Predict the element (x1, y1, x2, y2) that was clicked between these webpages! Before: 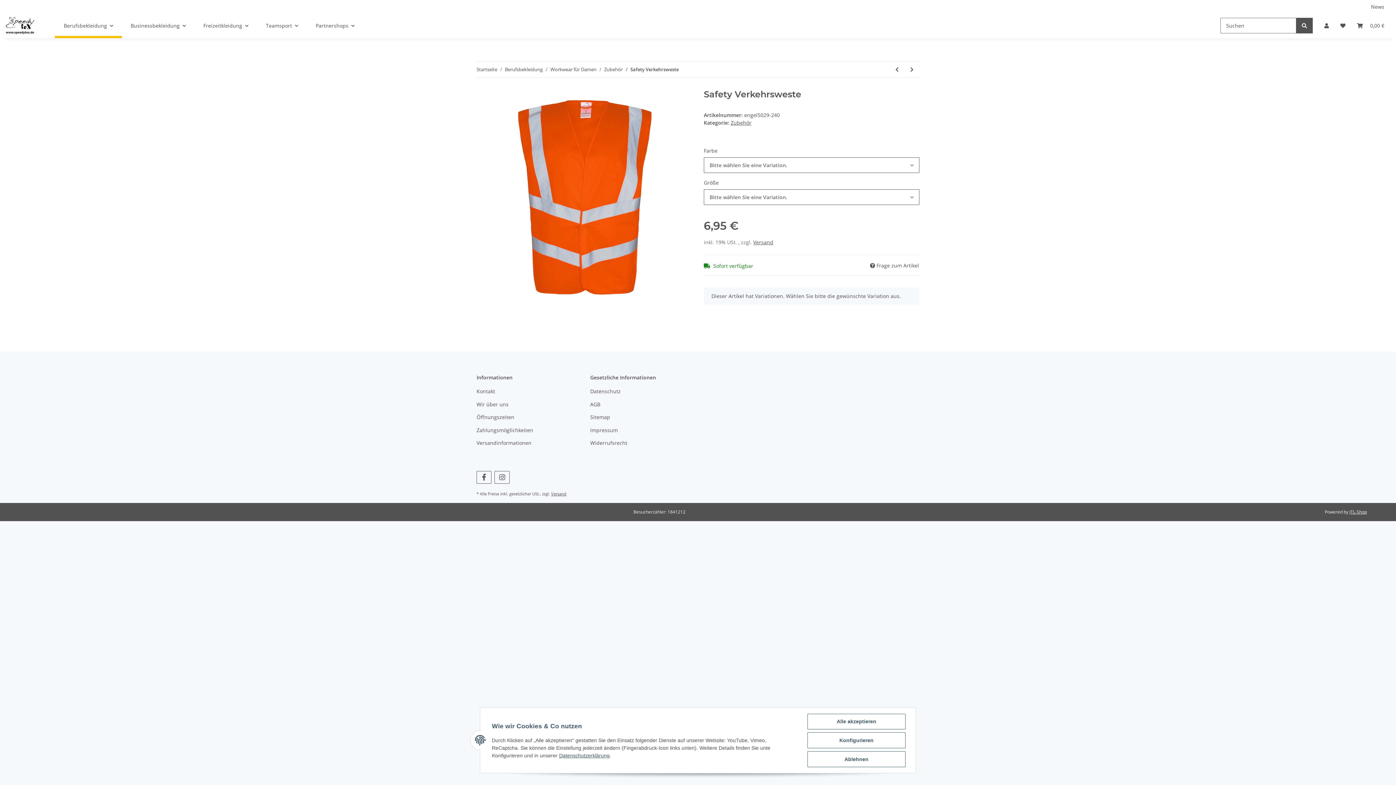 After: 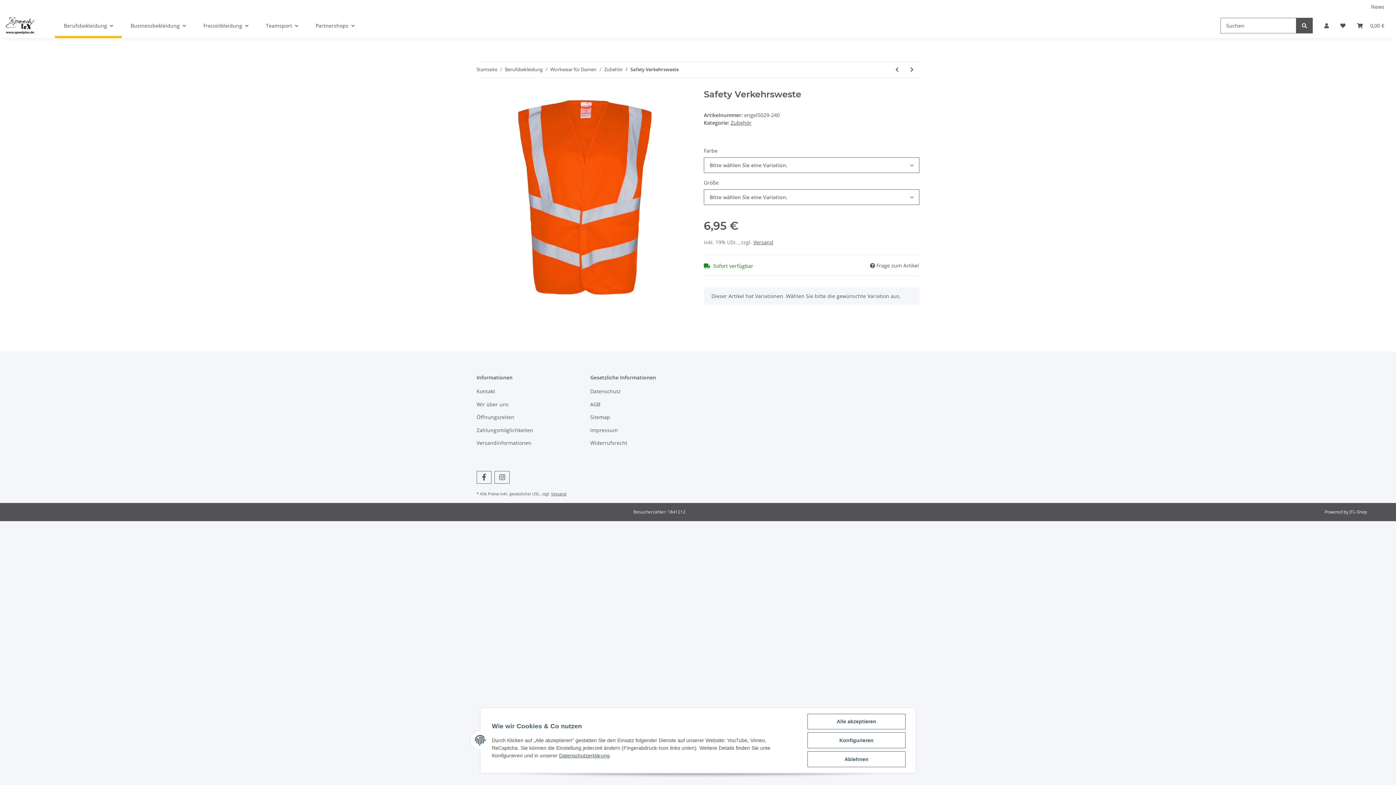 Action: label: JTL-Shop bbox: (1349, 509, 1367, 515)